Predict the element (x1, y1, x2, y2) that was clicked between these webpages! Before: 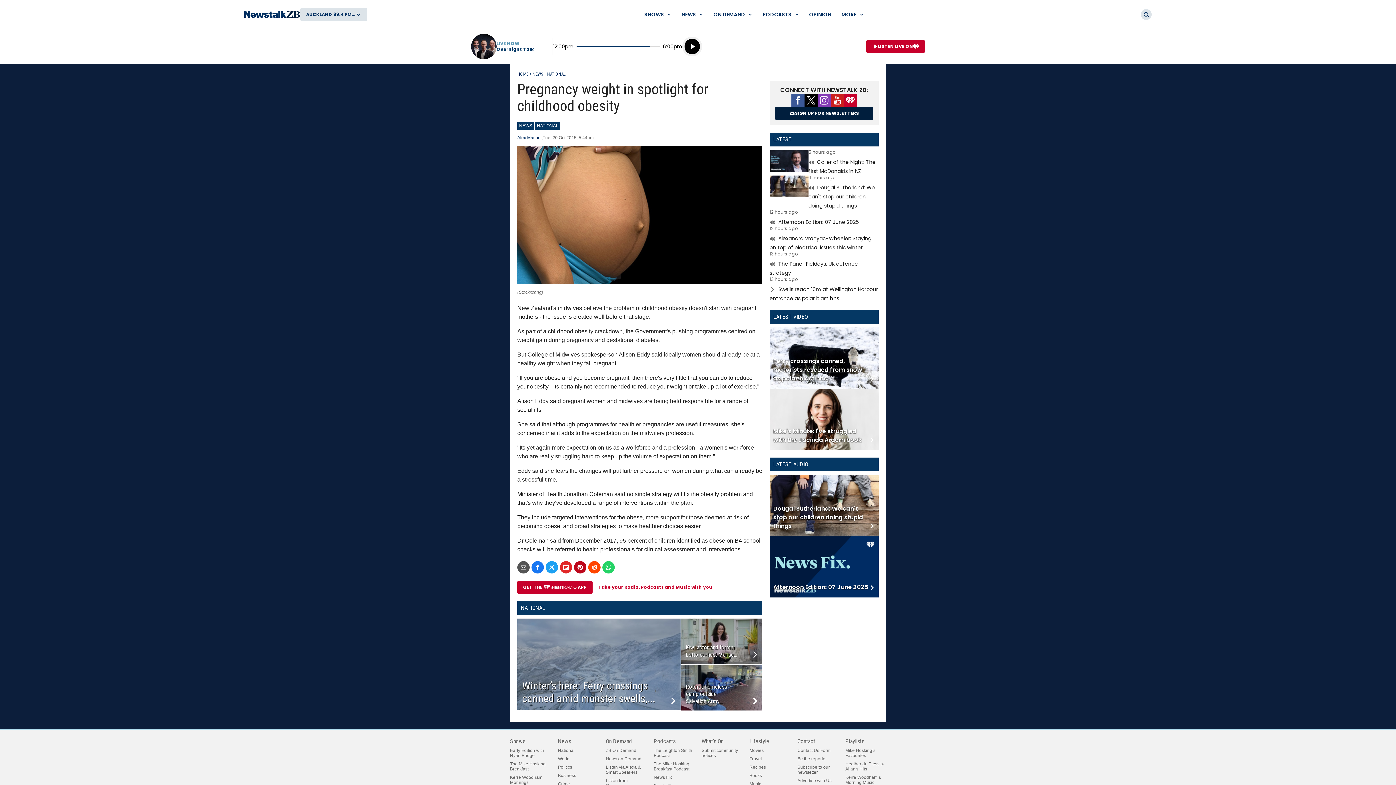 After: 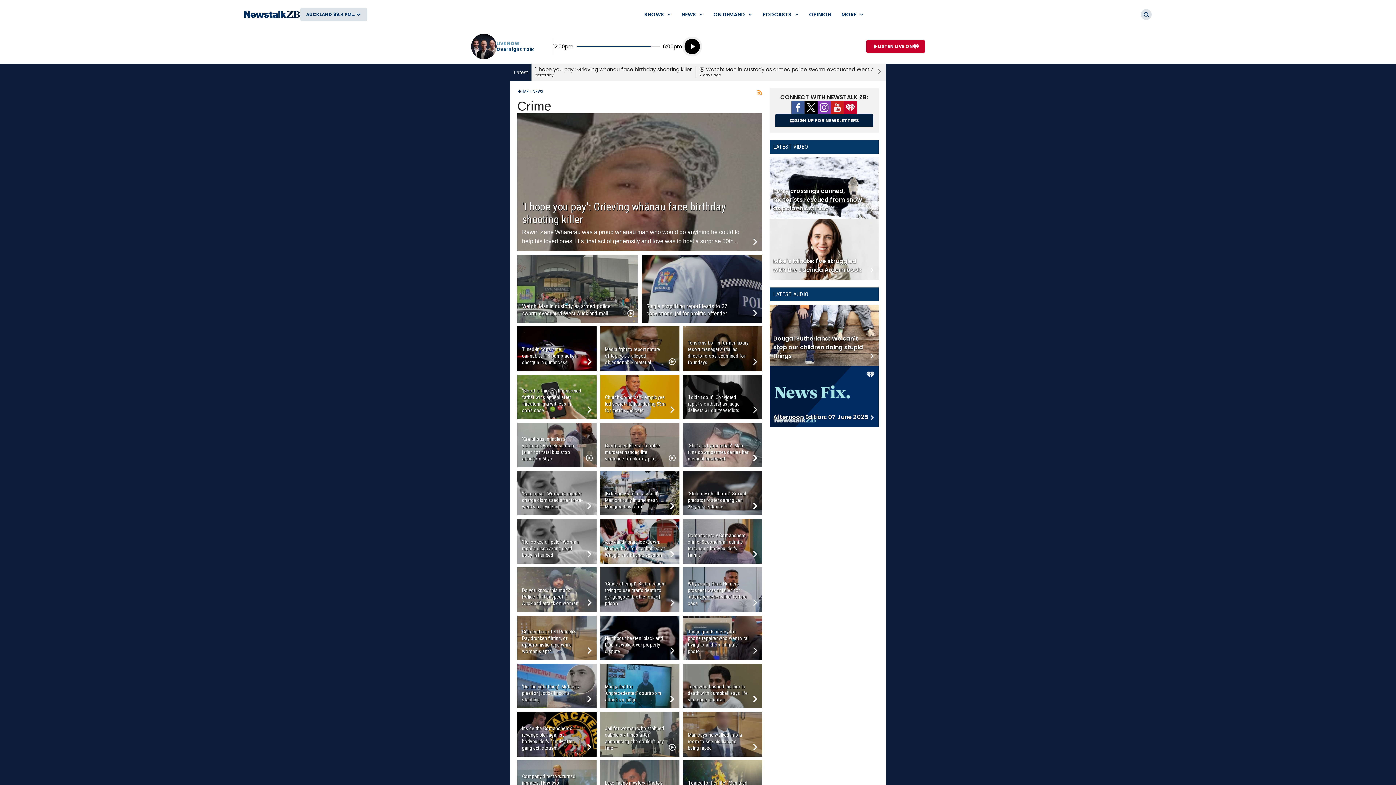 Action: label: Crime bbox: (558, 781, 598, 787)